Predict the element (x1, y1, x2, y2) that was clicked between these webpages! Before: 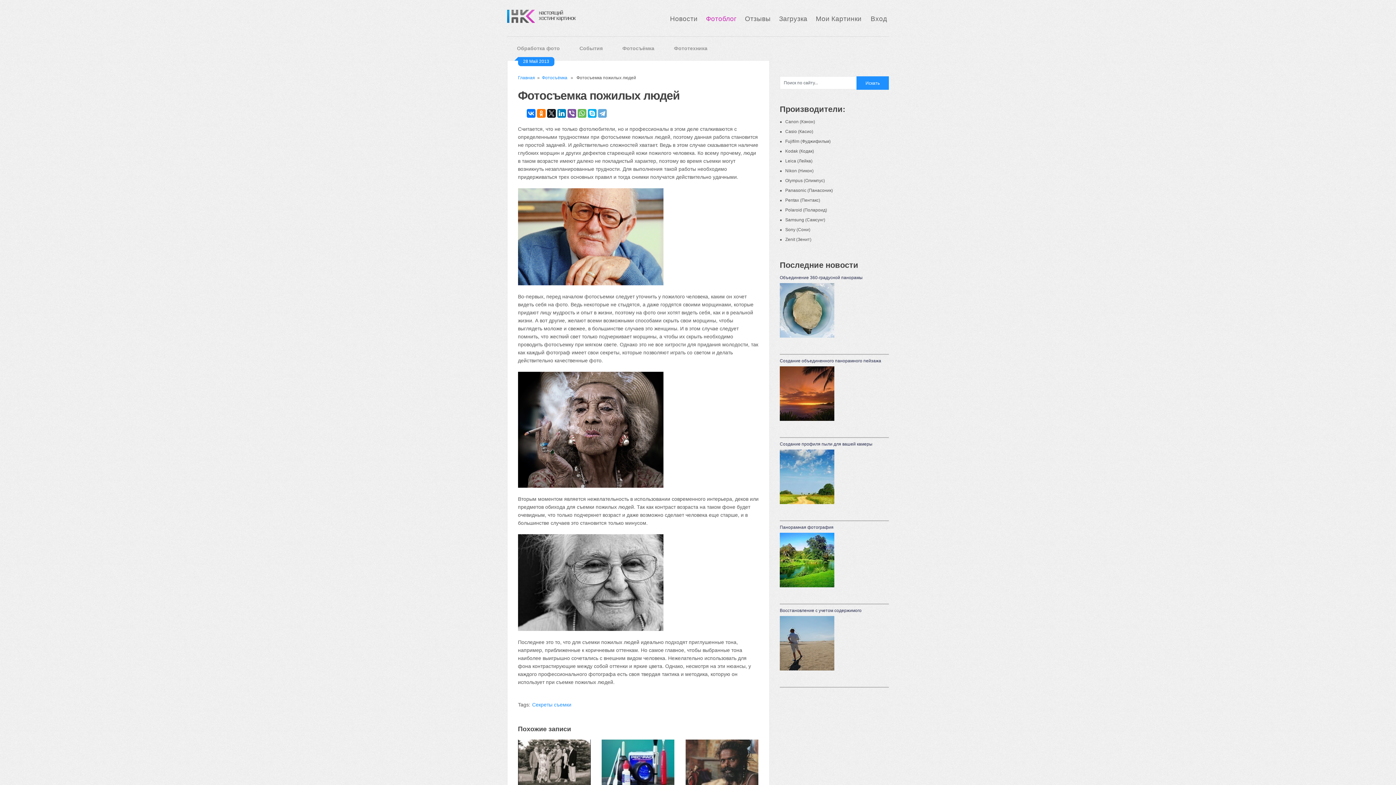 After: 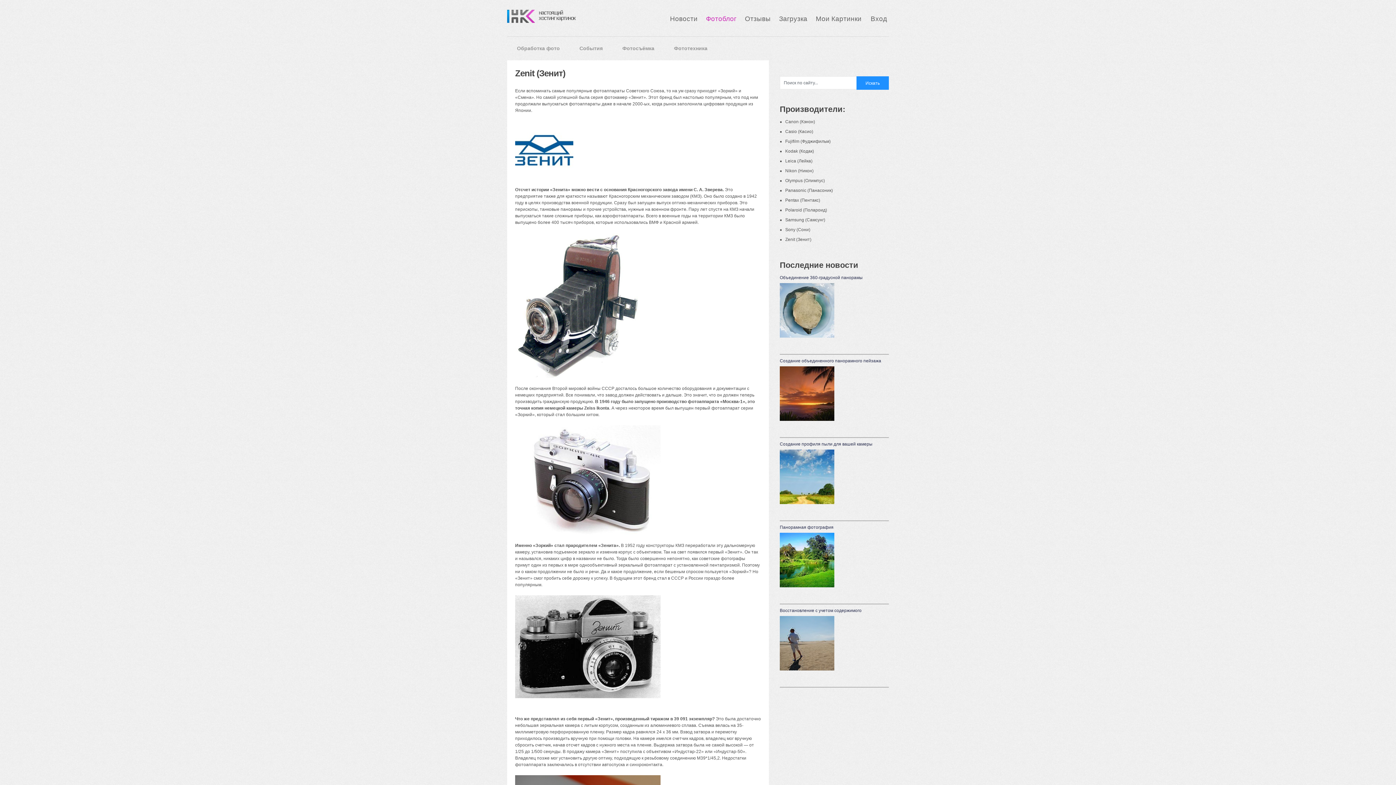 Action: label: Zenit (Зенит) bbox: (785, 237, 811, 242)